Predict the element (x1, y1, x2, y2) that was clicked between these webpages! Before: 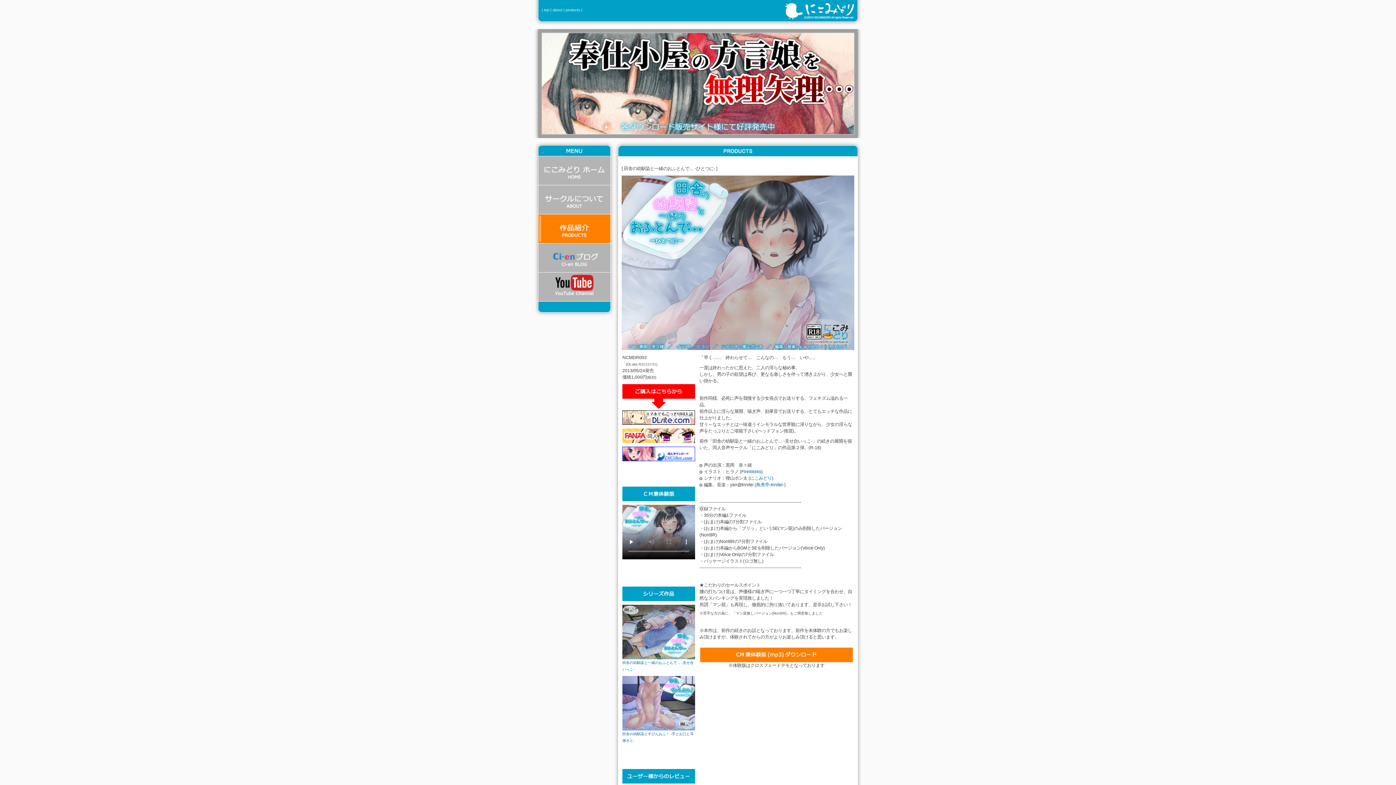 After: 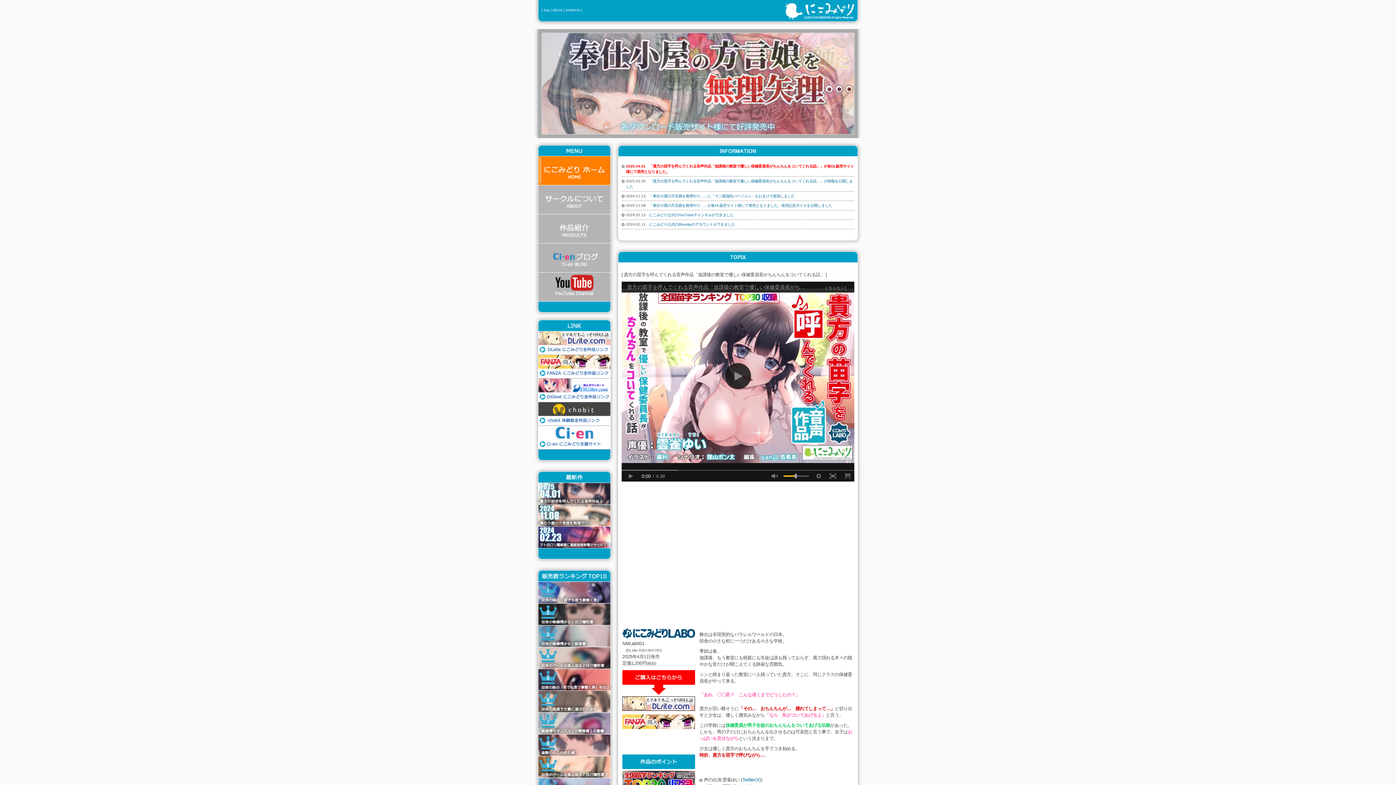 Action: label: ホーム bbox: (534, 156, 614, 185)